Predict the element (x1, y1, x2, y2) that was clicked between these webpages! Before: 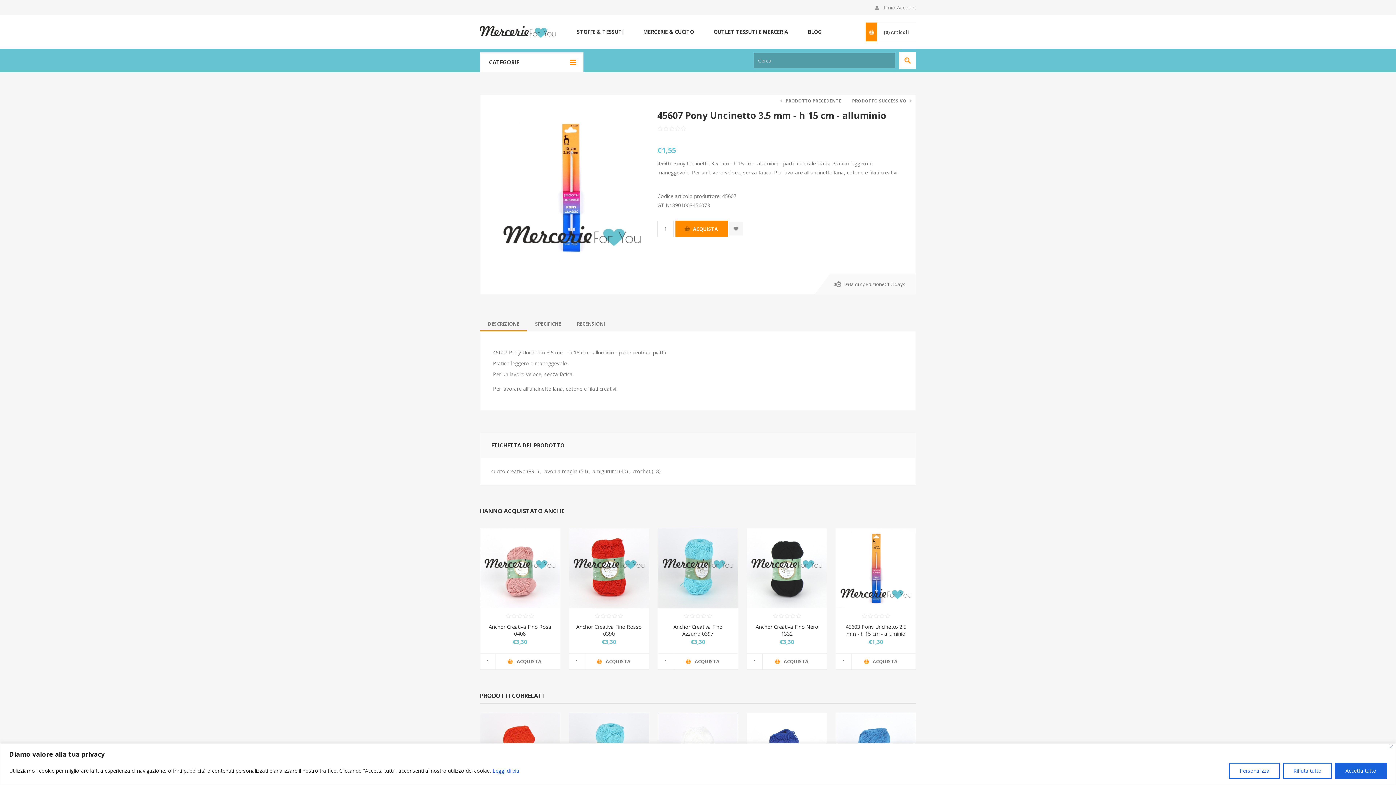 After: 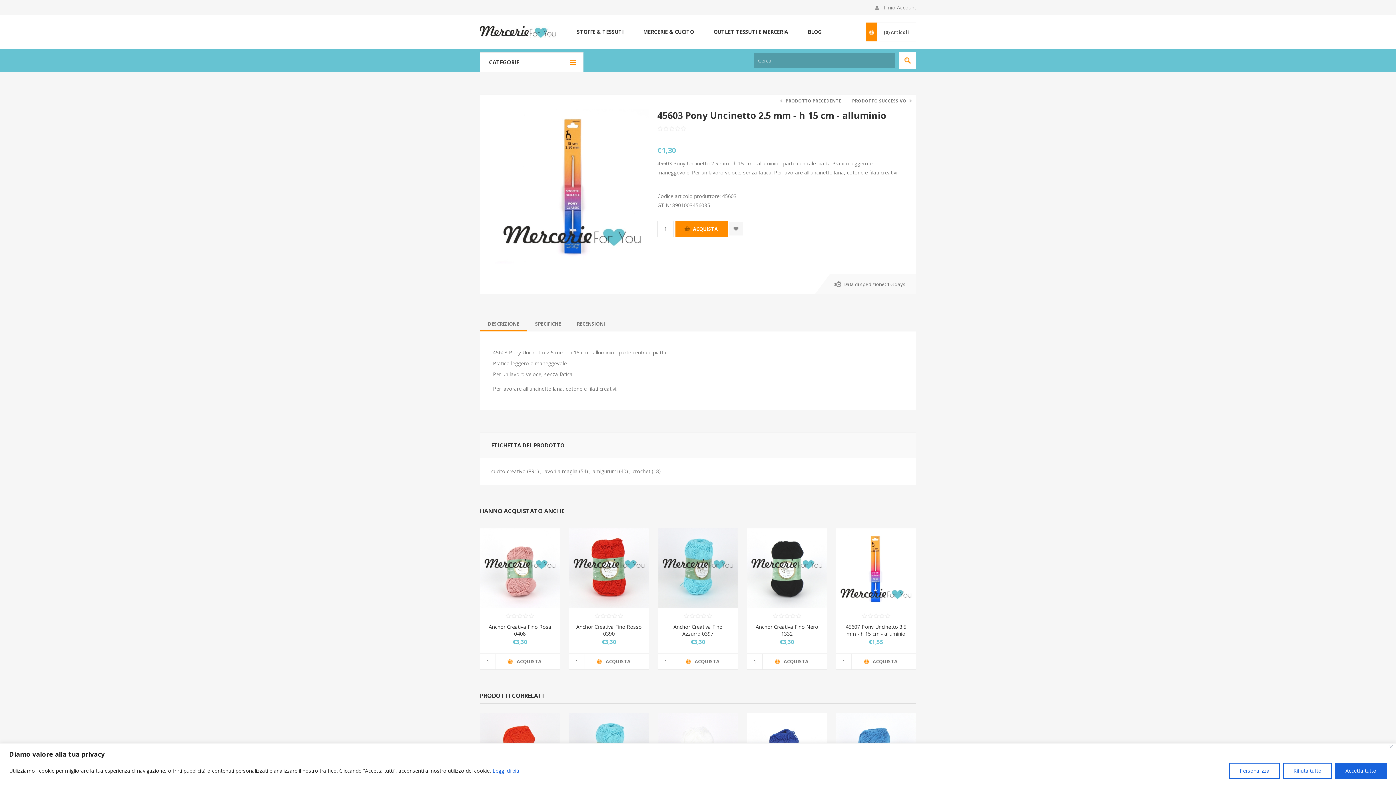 Action: label: 45603 Pony Uncinetto 2.5 mm - h 15 cm - alluminio bbox: (841, 623, 910, 637)